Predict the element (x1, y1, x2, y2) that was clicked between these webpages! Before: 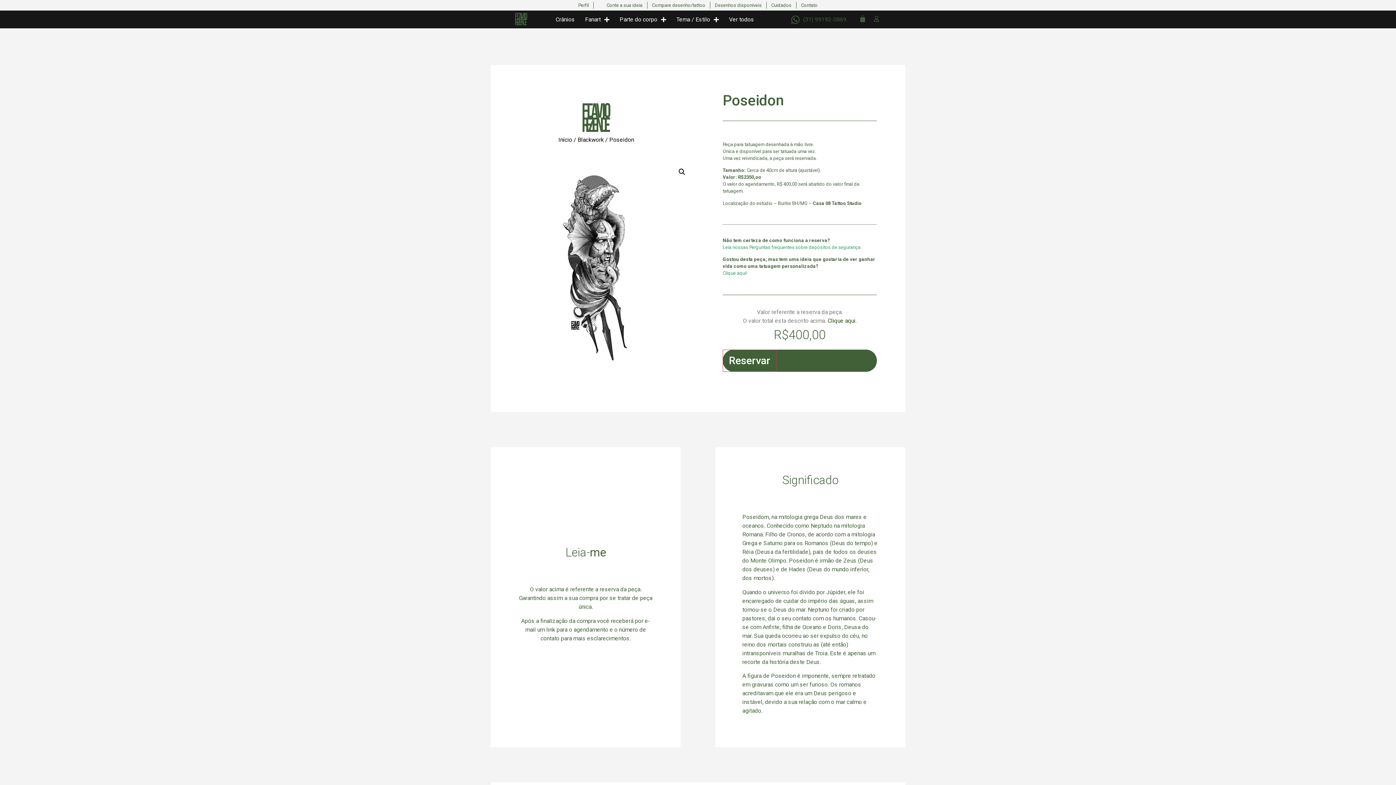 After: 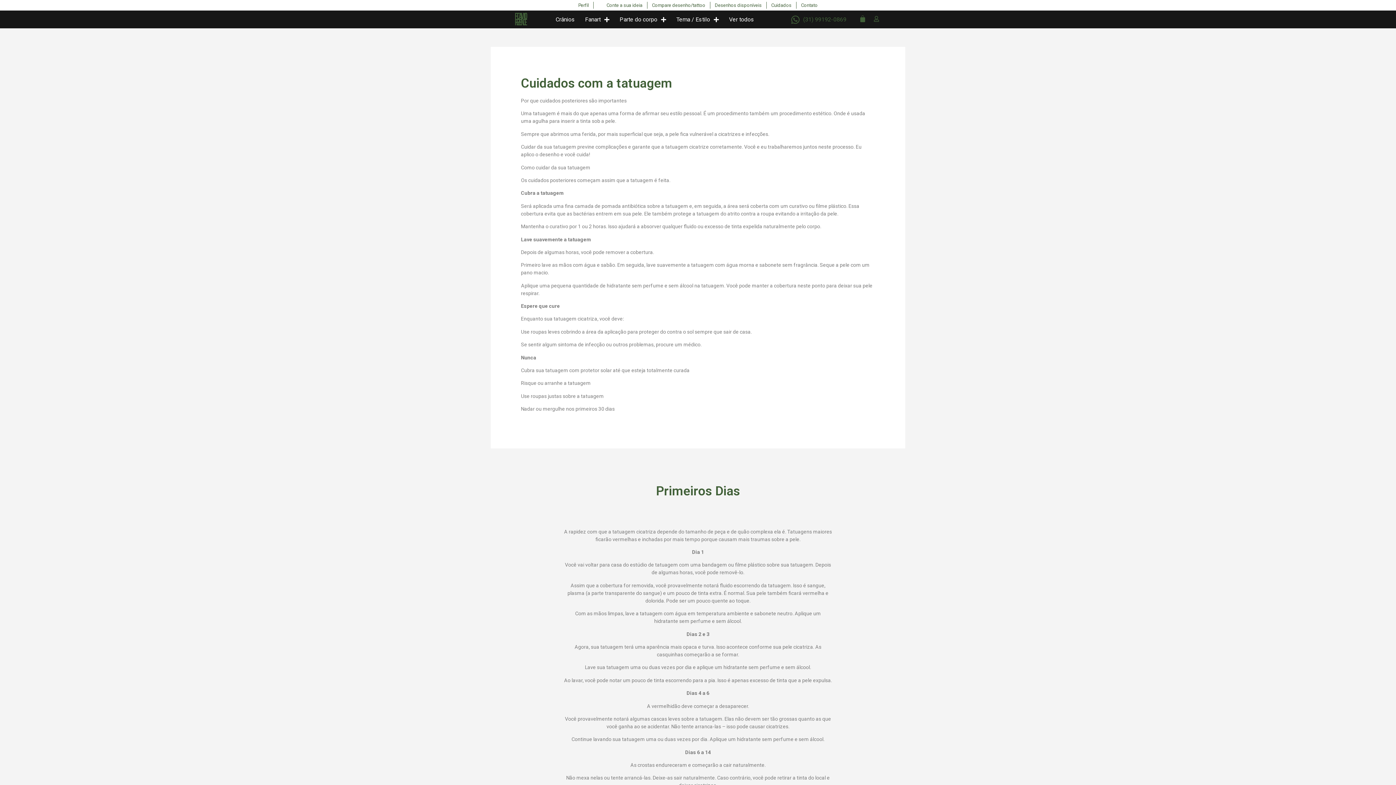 Action: label: Cuidados bbox: (771, 1, 791, 8)